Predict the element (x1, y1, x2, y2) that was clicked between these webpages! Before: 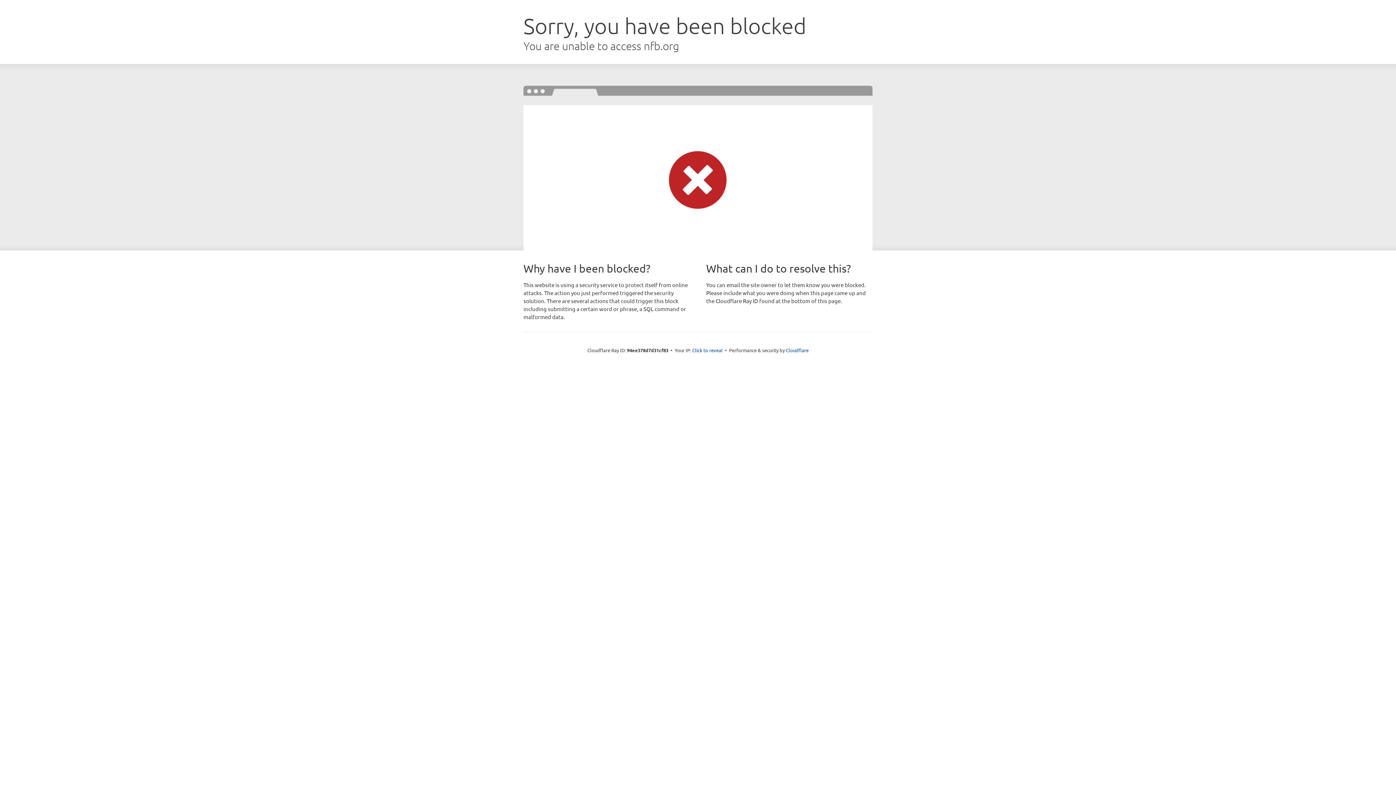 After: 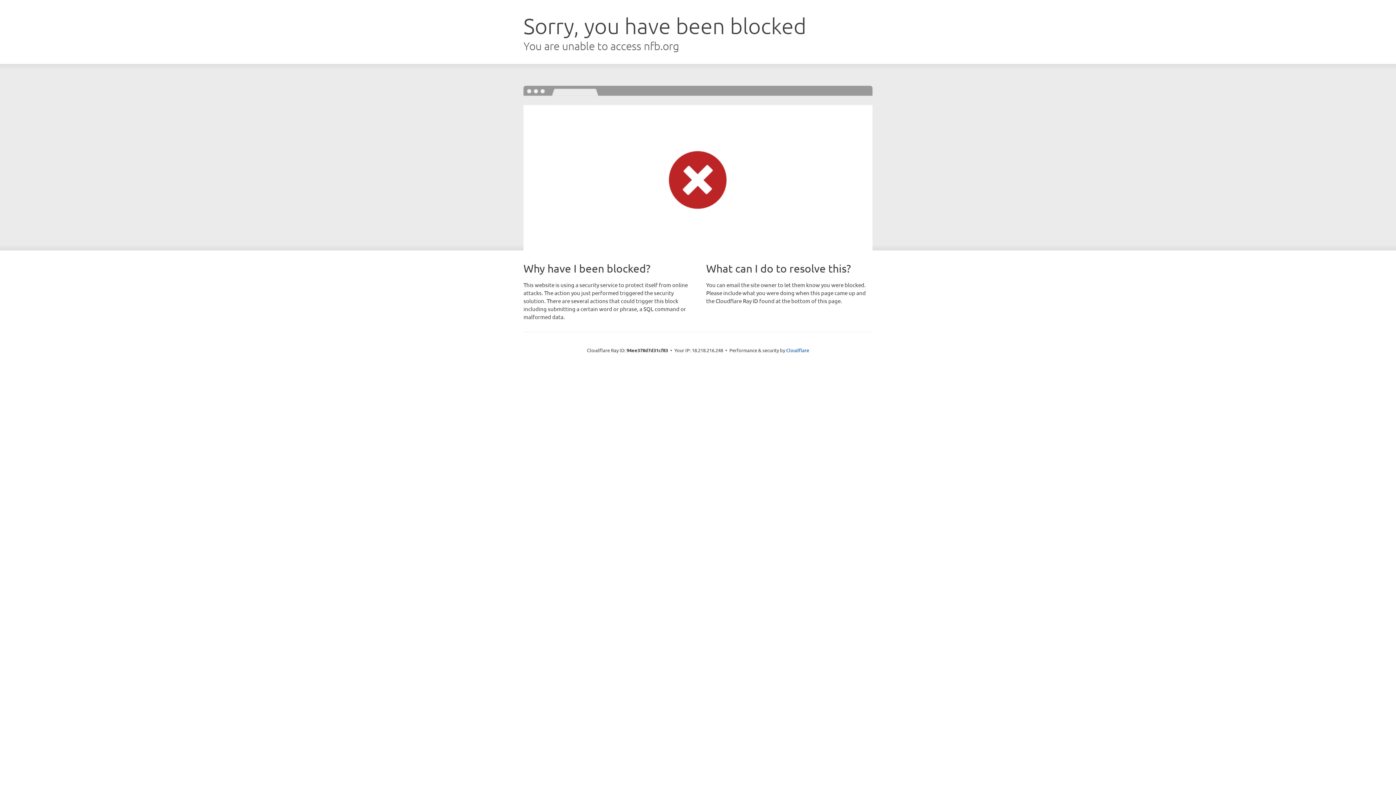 Action: bbox: (692, 346, 722, 353) label: Click to reveal